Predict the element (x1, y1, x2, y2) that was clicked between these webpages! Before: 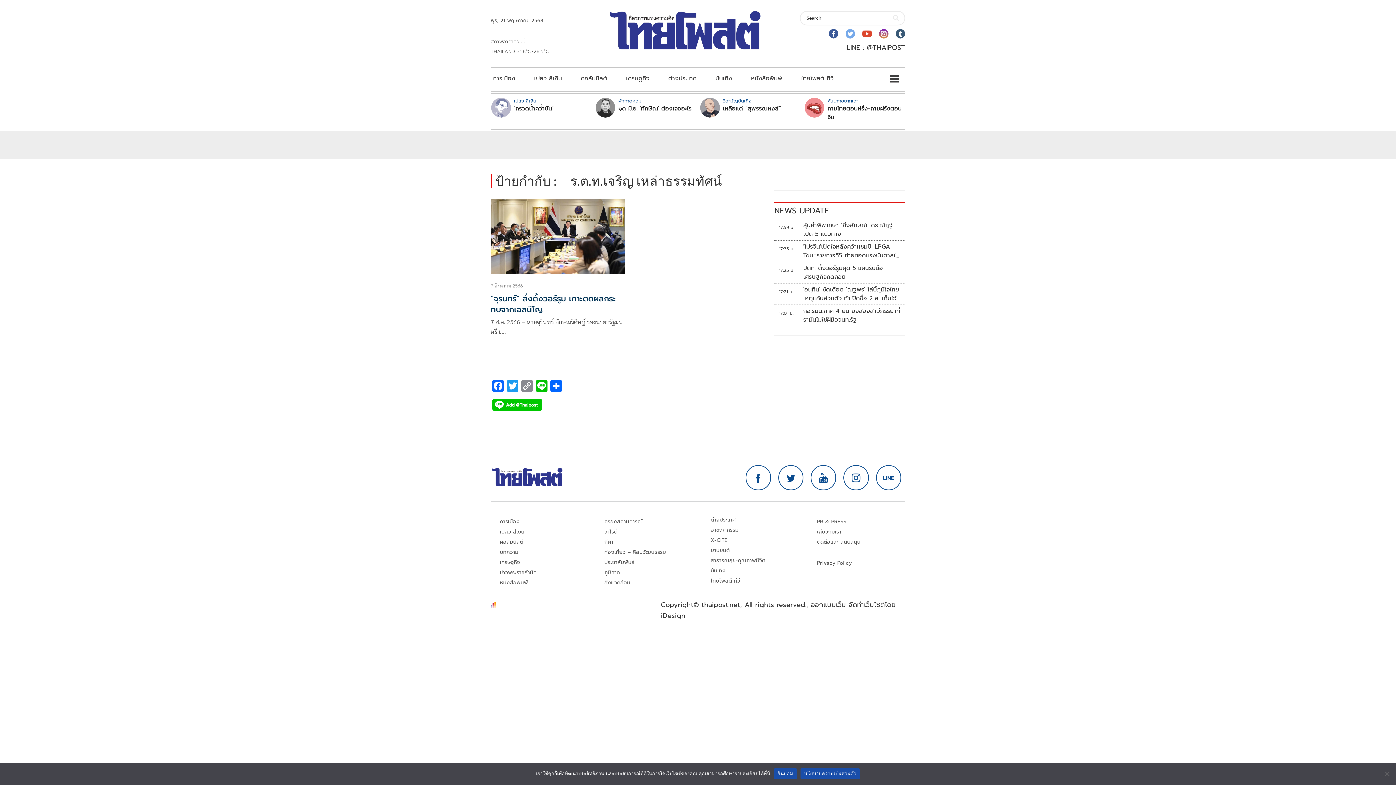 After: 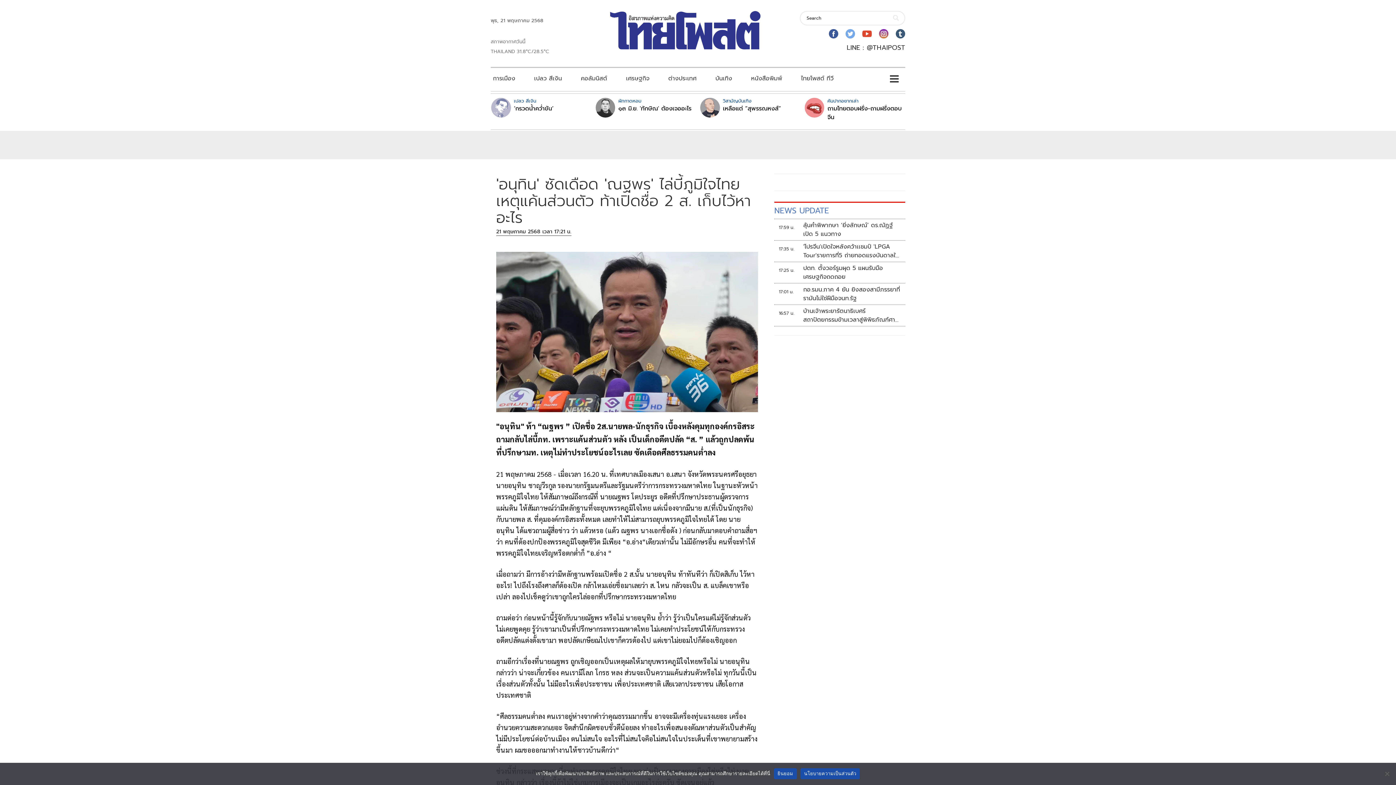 Action: bbox: (803, 285, 900, 303) label: 'อนุทิน' ซัดเดือด 'ณฐพร' ไล่บี้ภูมิใจไทยเหตุแค้นส่วนตัว ท้าเปิดชื่อ 2 ส. เก็บไว้หาอะไร